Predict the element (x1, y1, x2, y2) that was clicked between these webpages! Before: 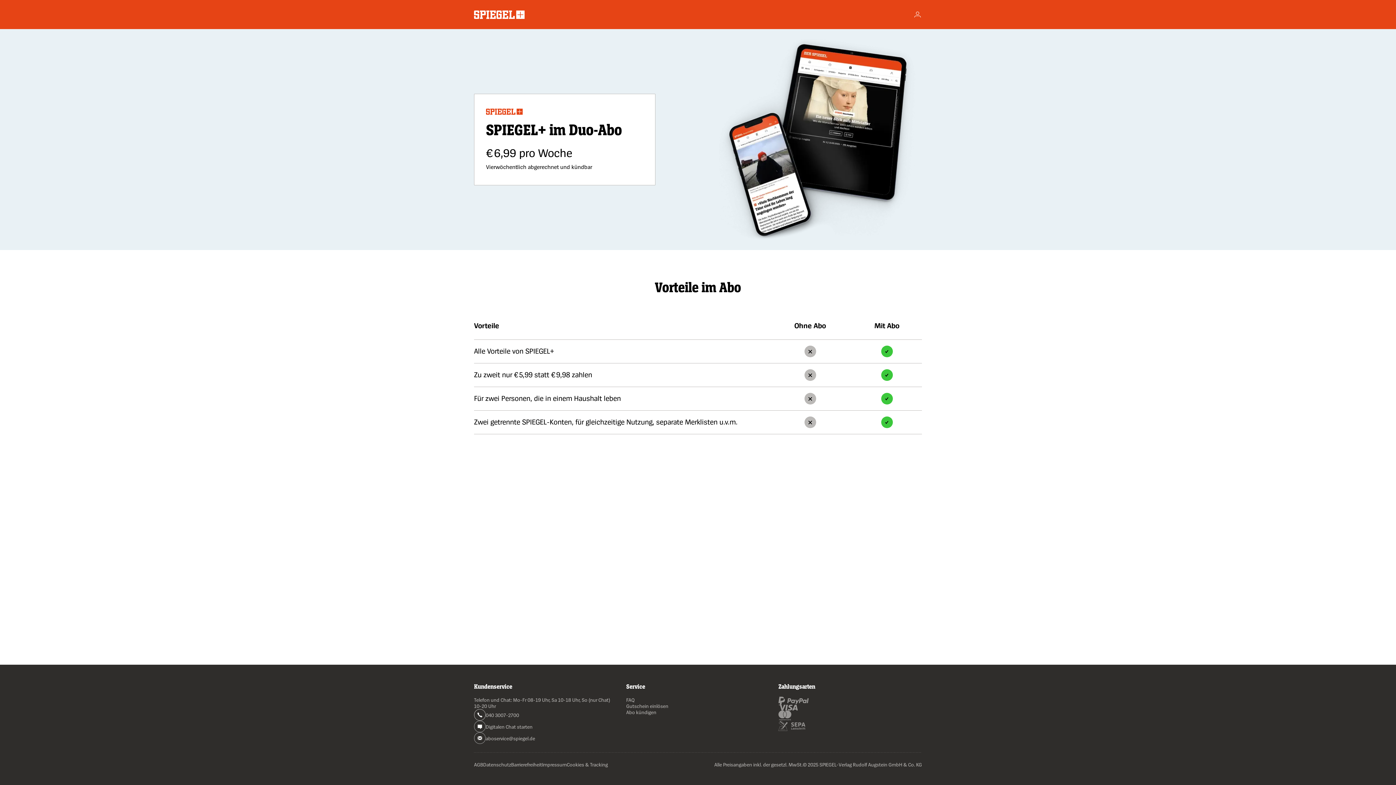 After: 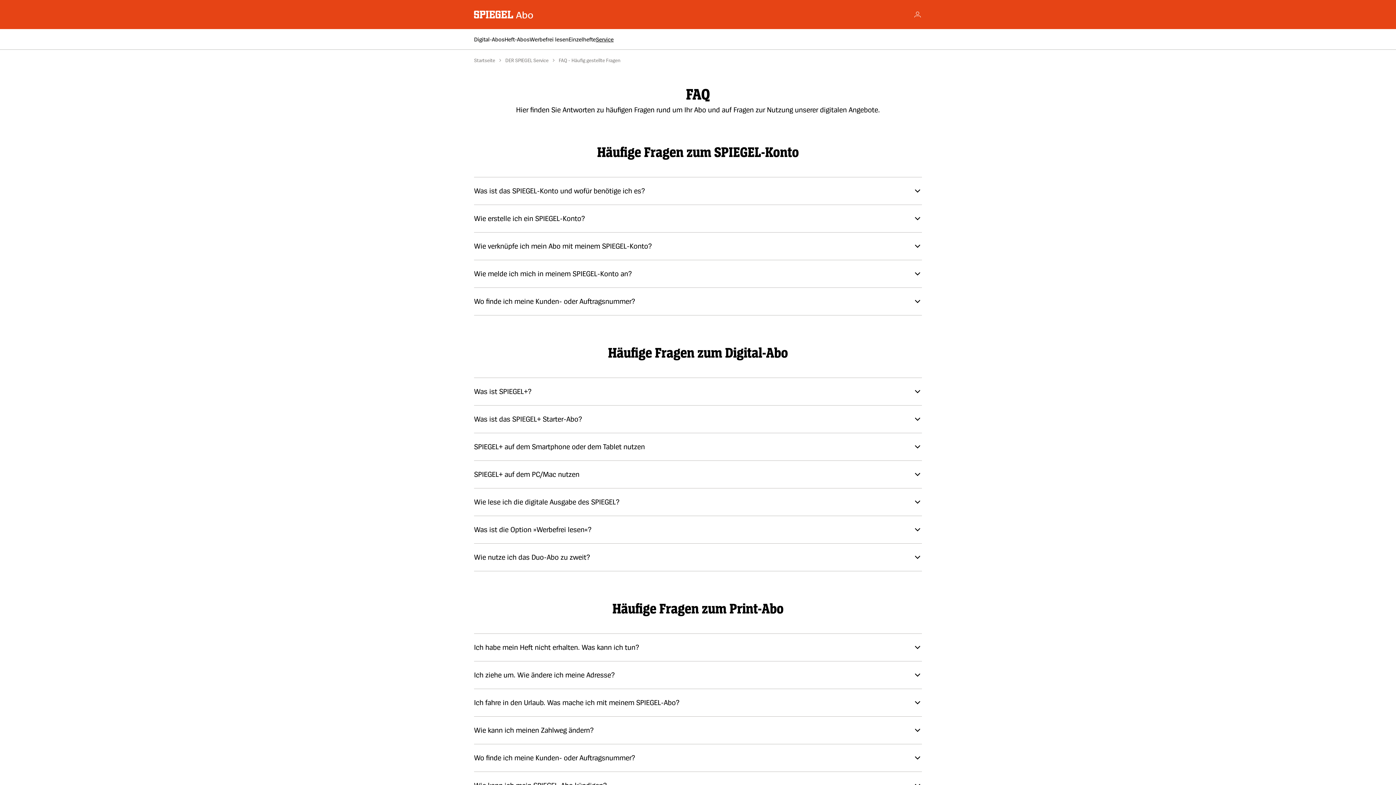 Action: label: FAQ bbox: (626, 697, 634, 703)